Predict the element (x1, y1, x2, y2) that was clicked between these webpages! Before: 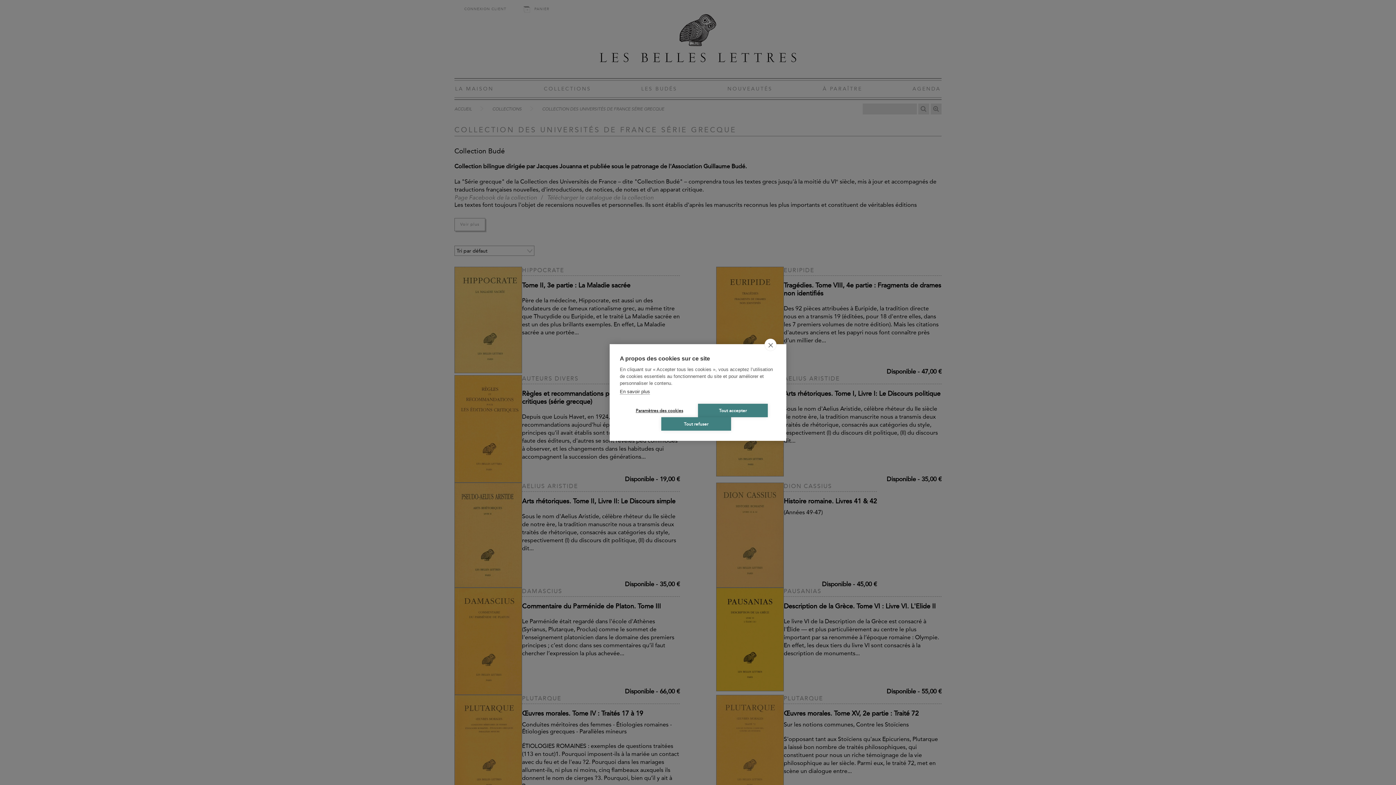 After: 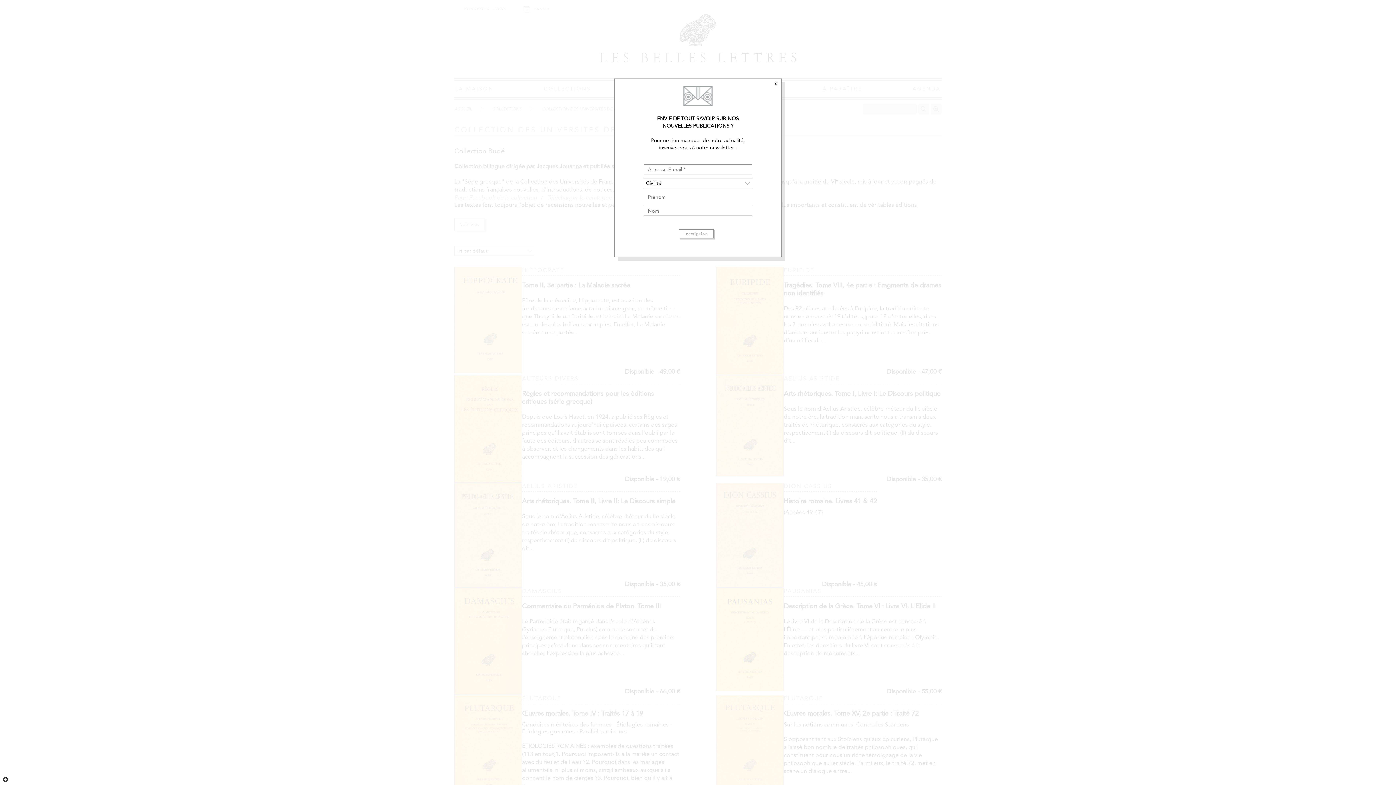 Action: label: Tout refuser bbox: (661, 417, 731, 430)